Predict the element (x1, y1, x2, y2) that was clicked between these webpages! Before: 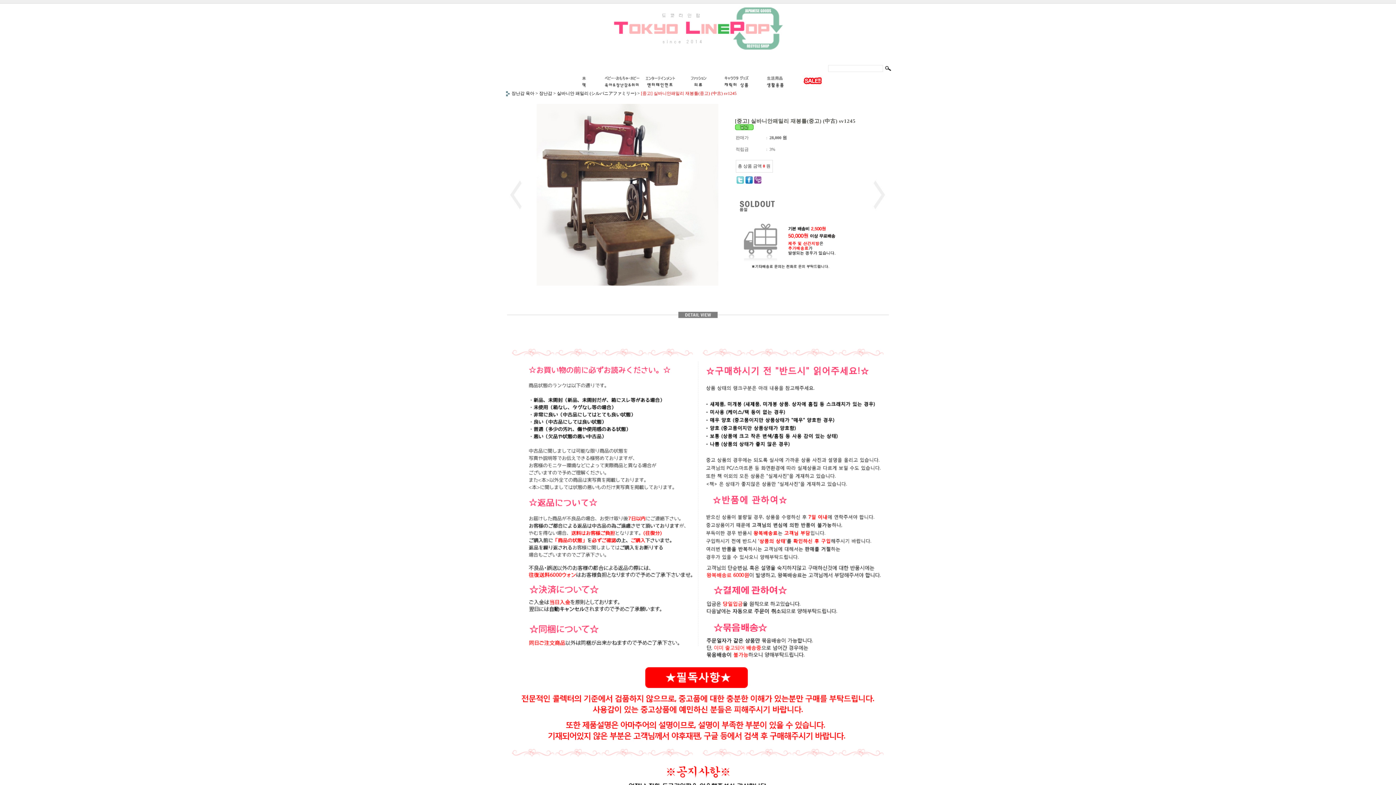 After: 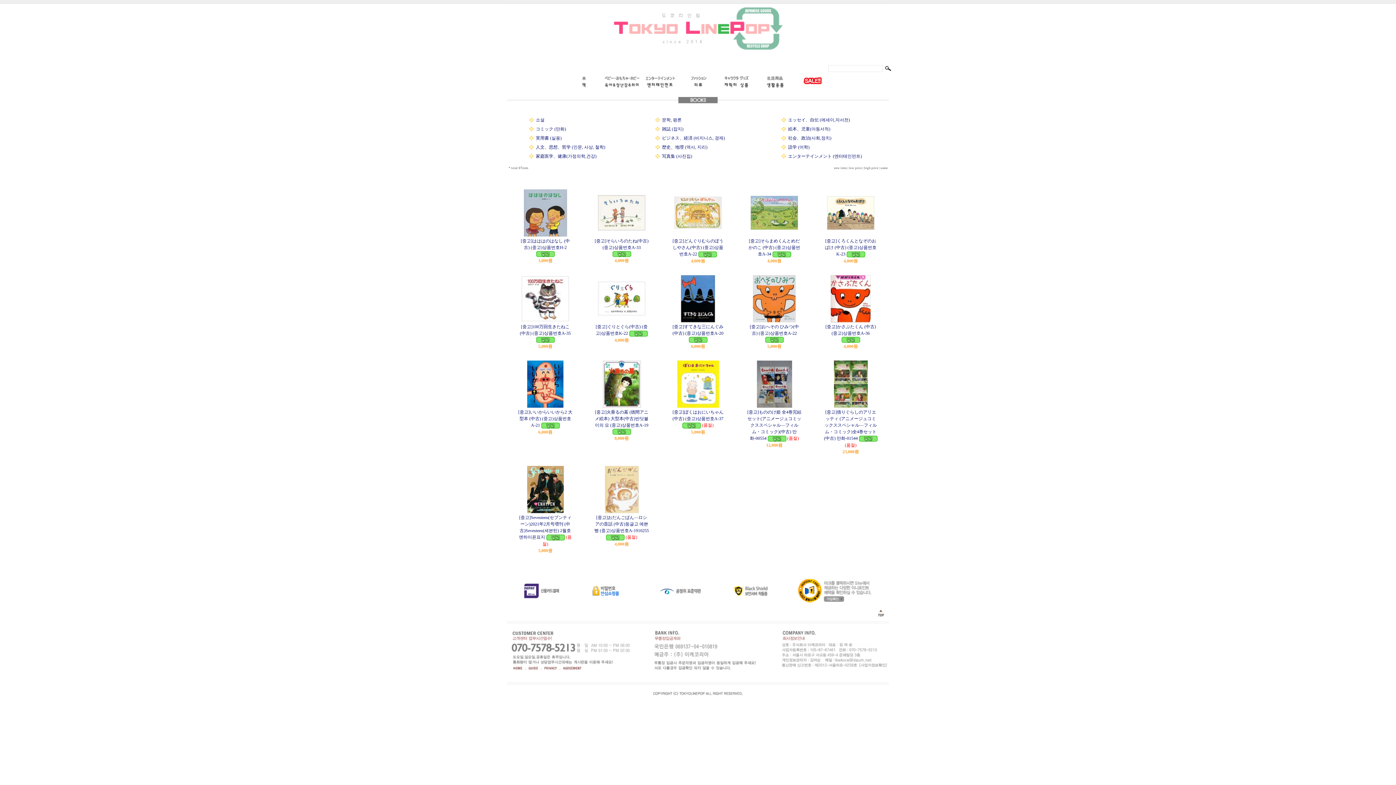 Action: bbox: (564, 86, 602, 91)